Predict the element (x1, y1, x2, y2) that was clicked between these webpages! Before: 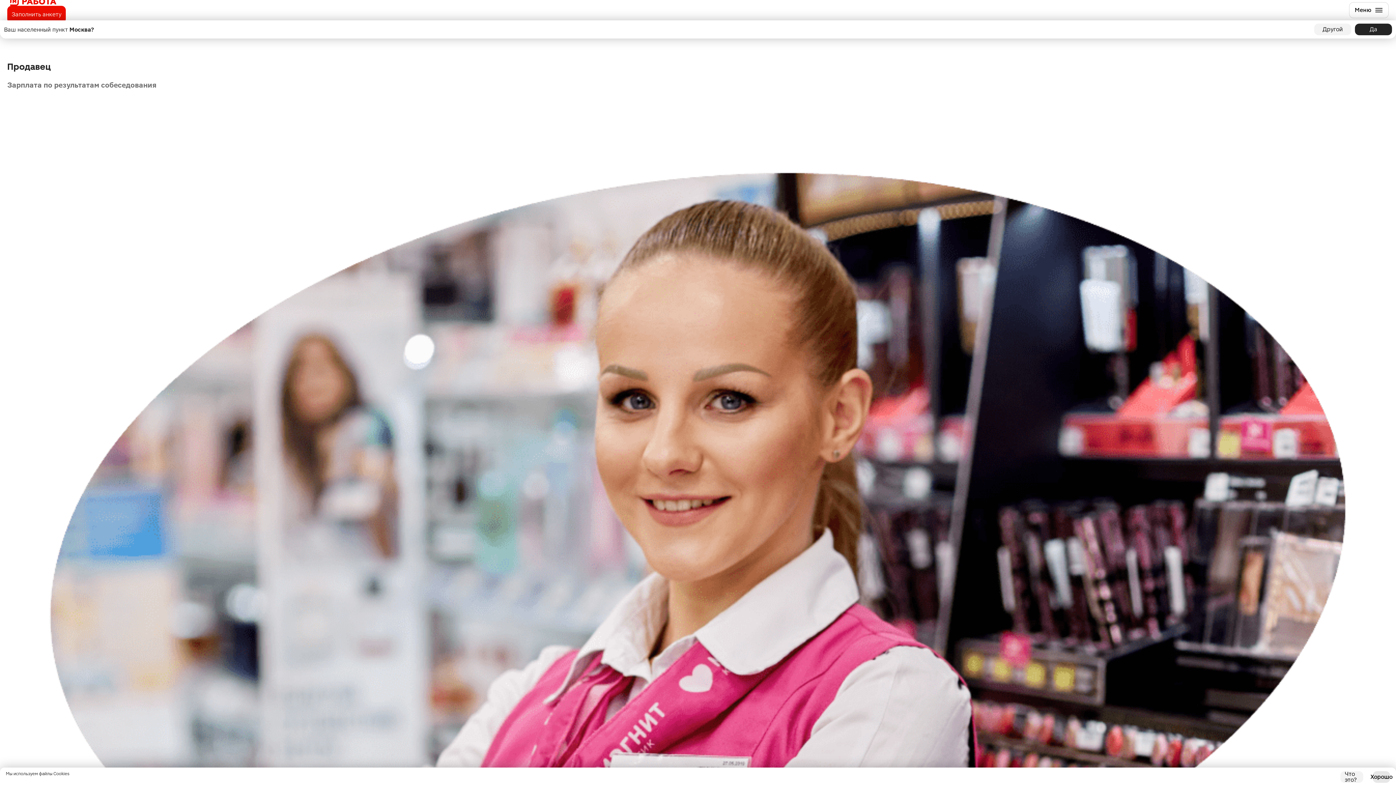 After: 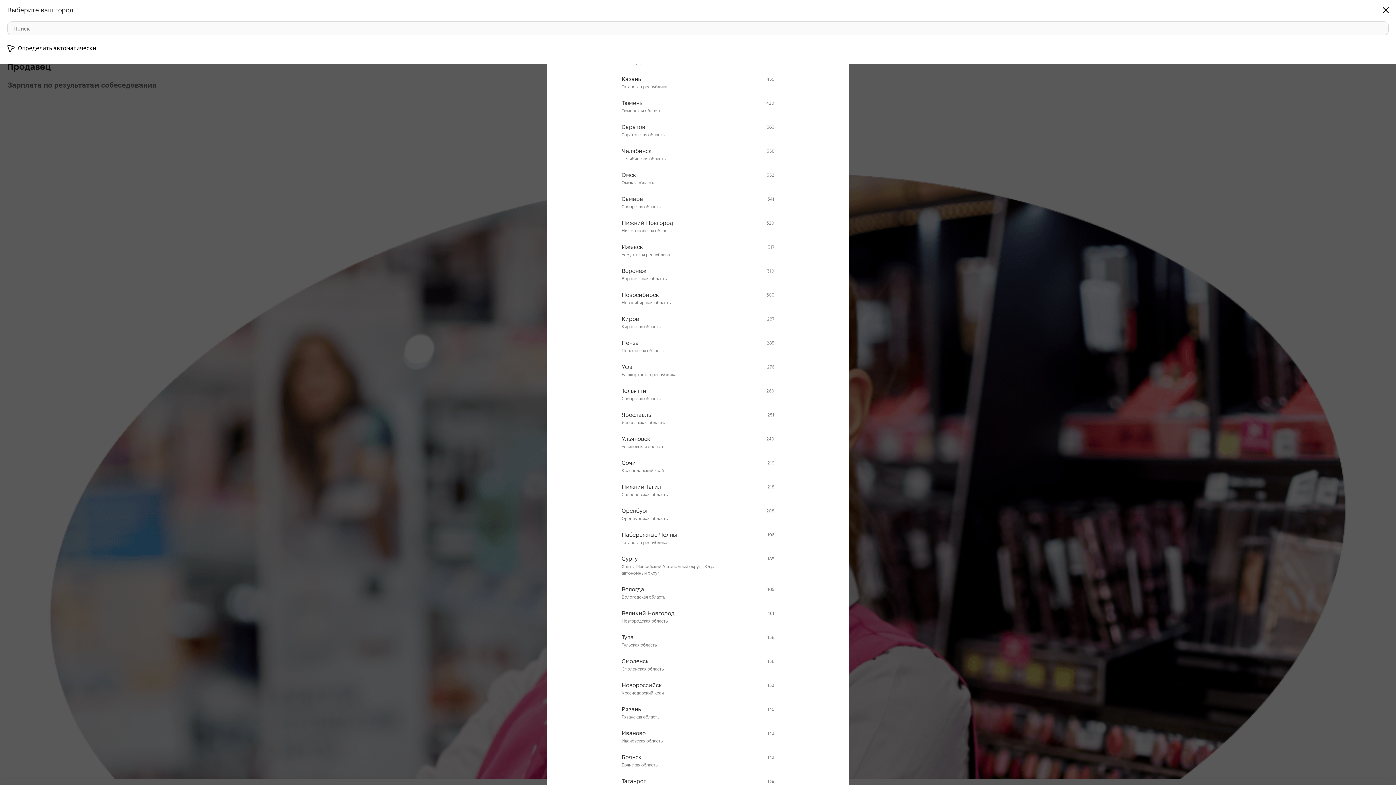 Action: bbox: (1314, 23, 1351, 35) label: Другой